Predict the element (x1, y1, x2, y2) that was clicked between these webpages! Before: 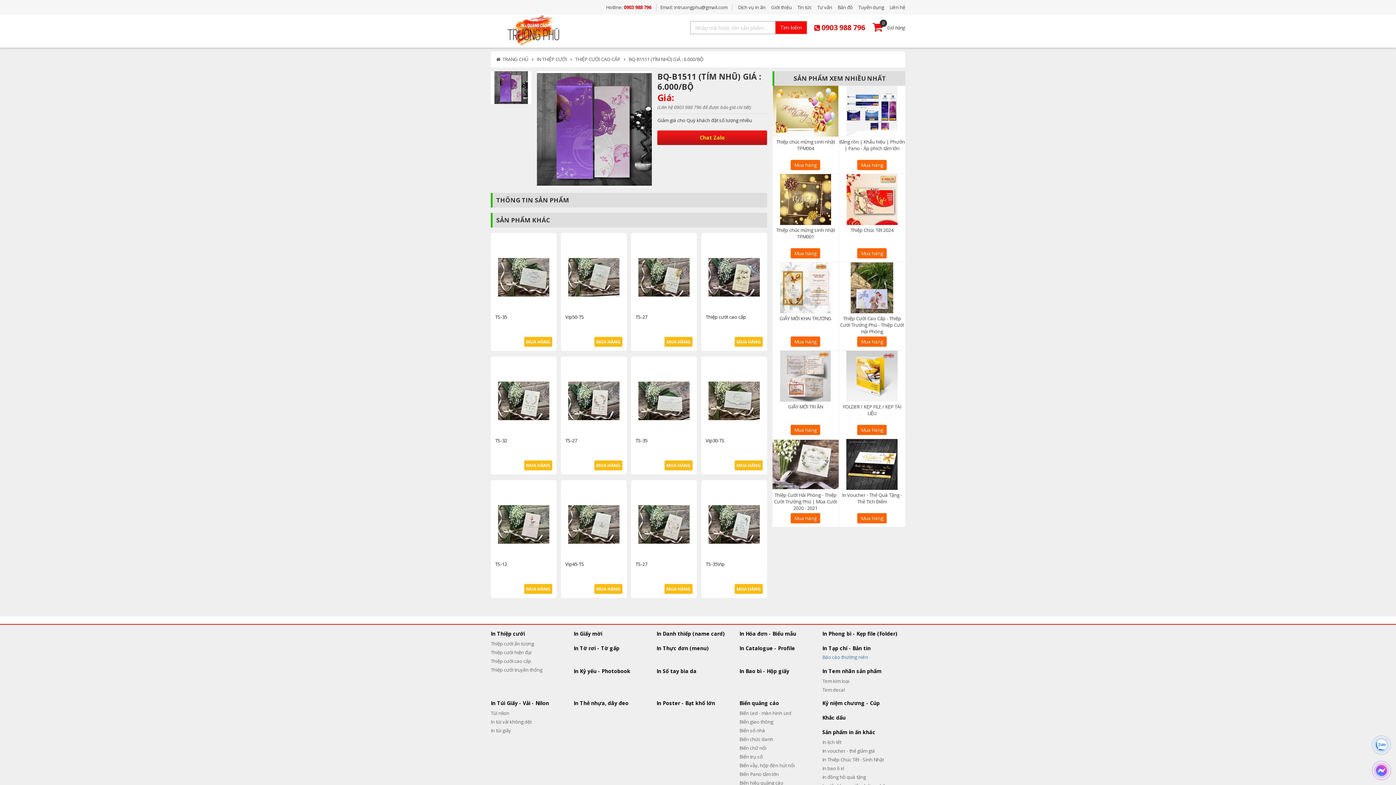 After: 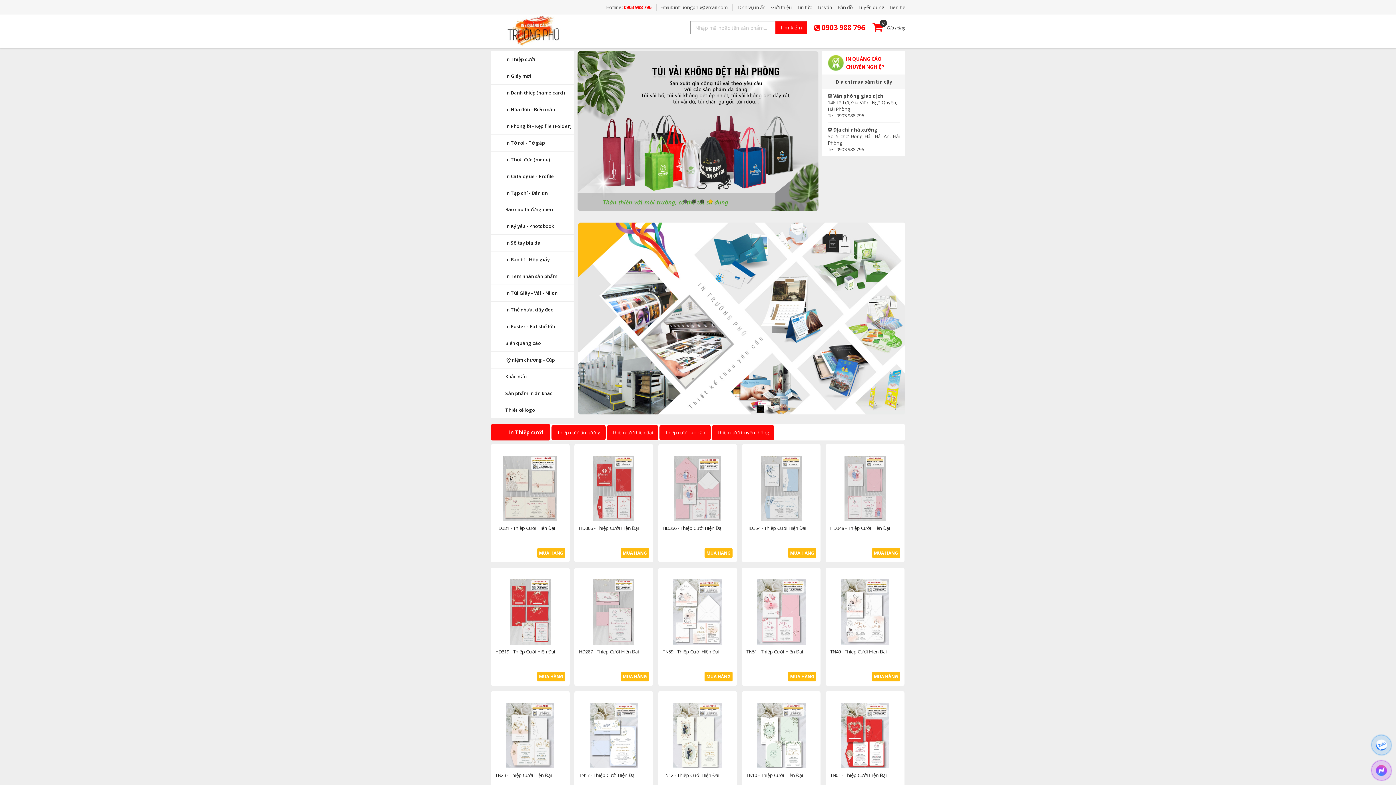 Action: bbox: (496, 54, 528, 64) label: TRANG CHỦ